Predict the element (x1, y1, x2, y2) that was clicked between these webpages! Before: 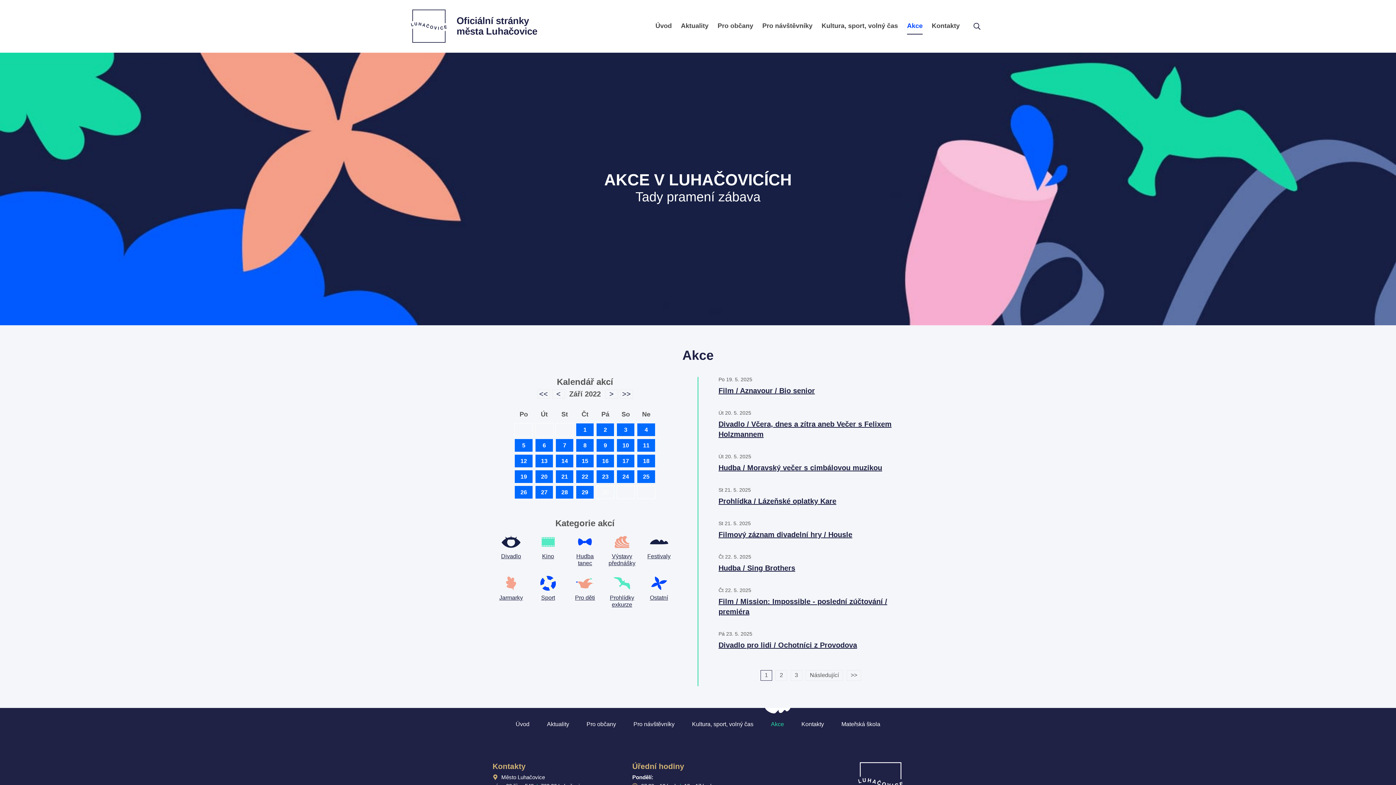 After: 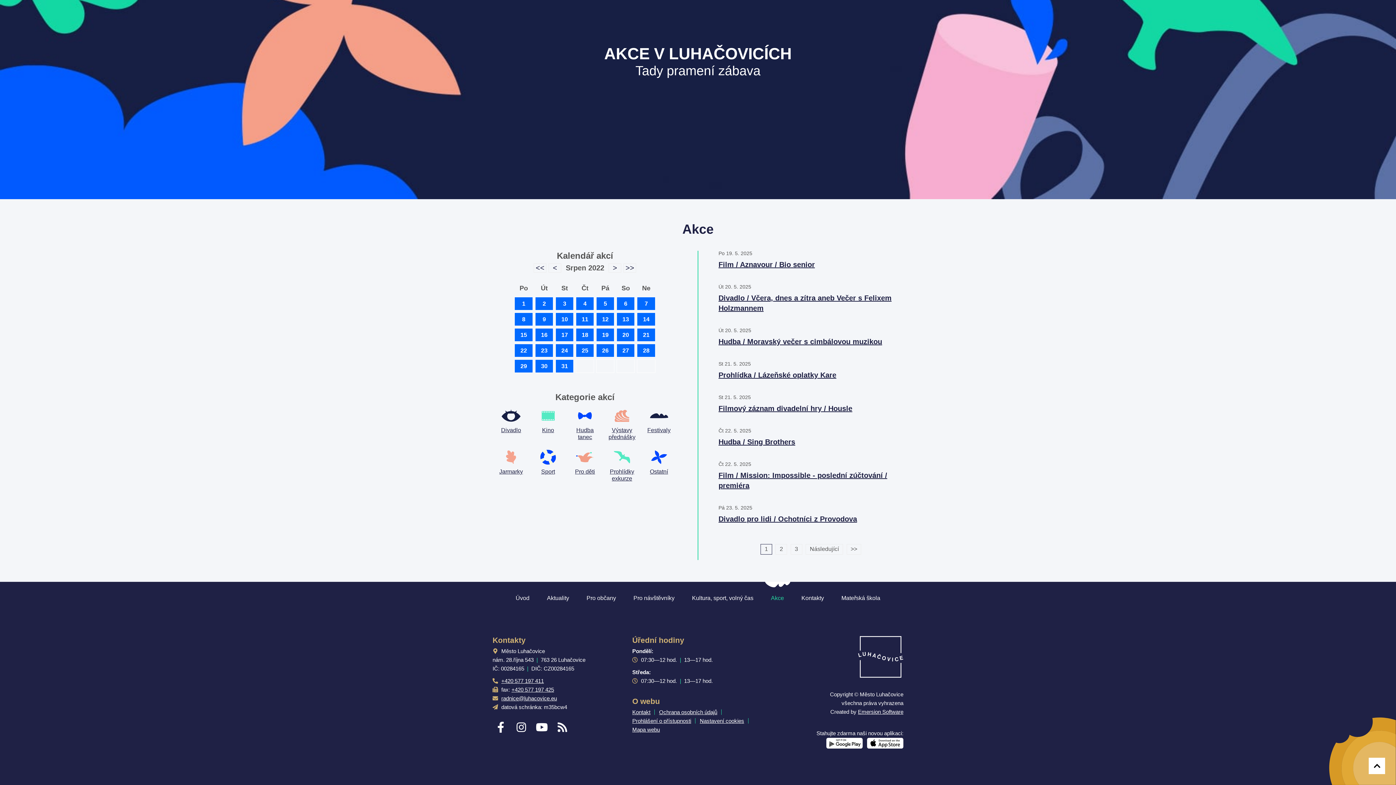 Action: label: < bbox: (552, 389, 565, 398)